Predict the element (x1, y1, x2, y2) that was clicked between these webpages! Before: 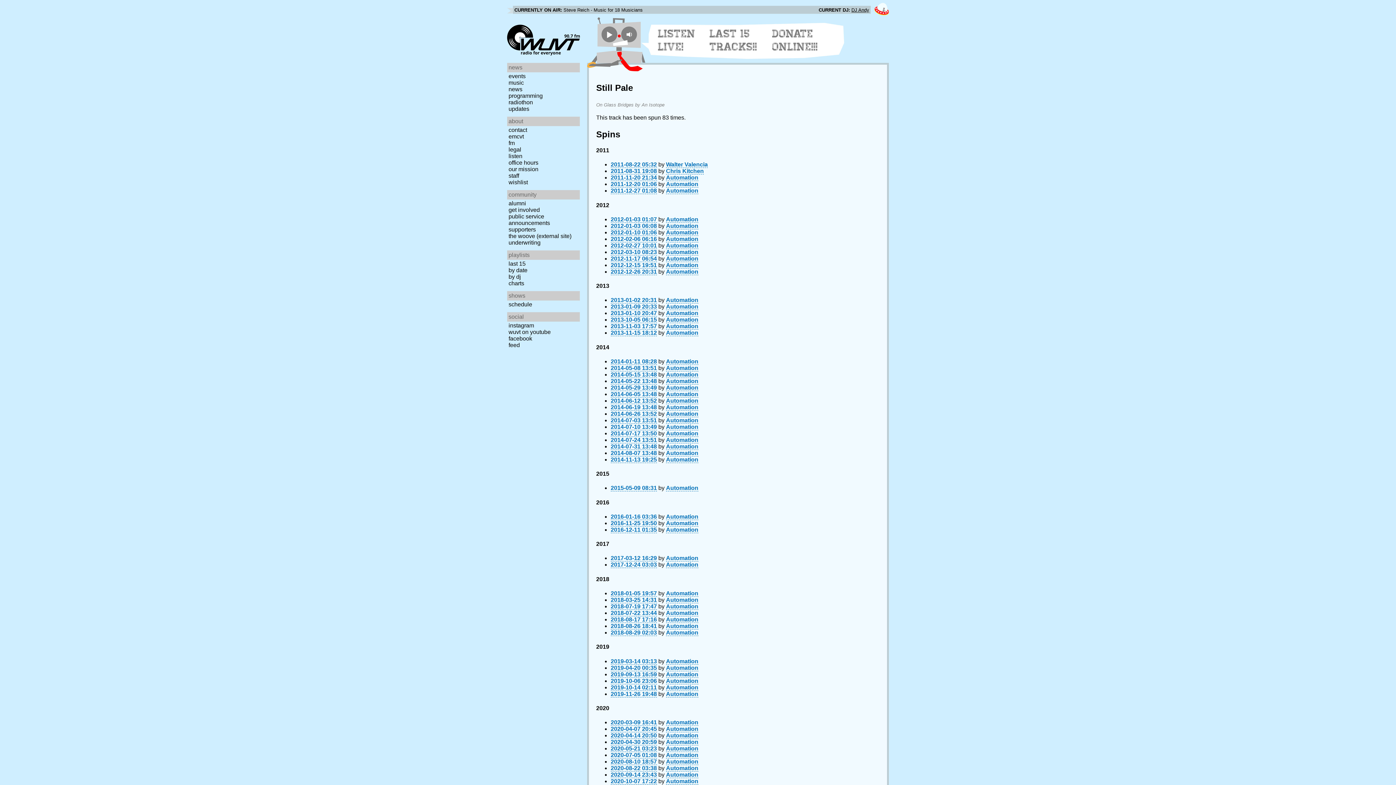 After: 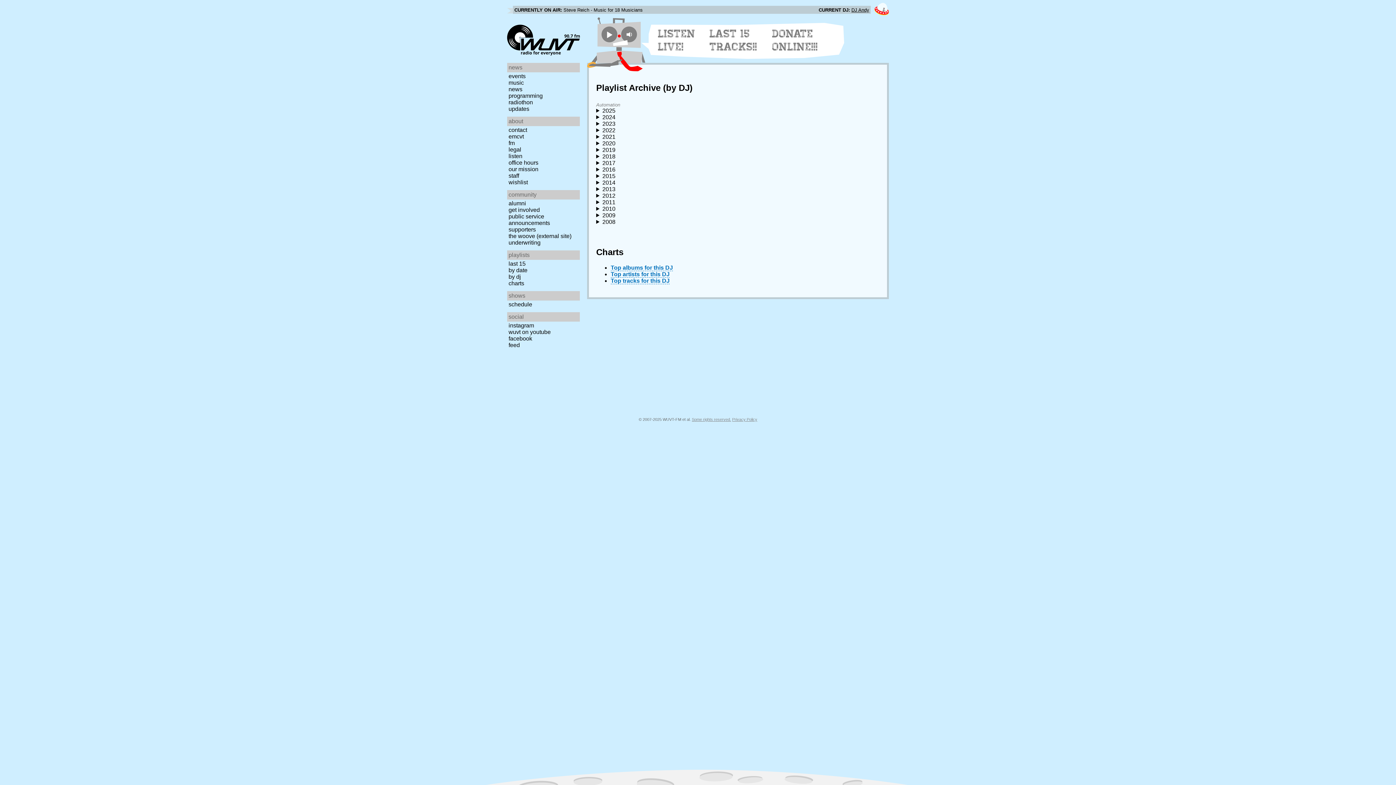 Action: bbox: (666, 329, 698, 336) label: Automation